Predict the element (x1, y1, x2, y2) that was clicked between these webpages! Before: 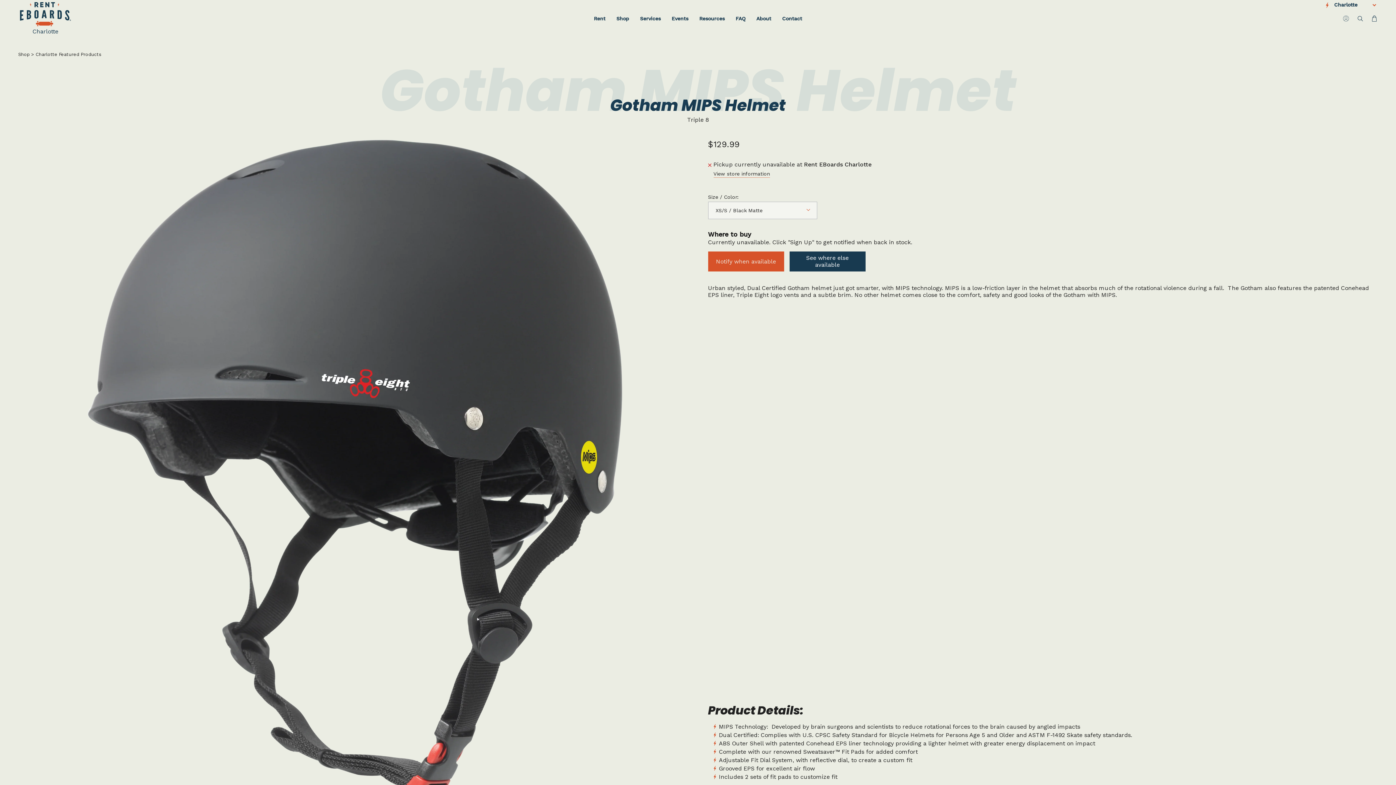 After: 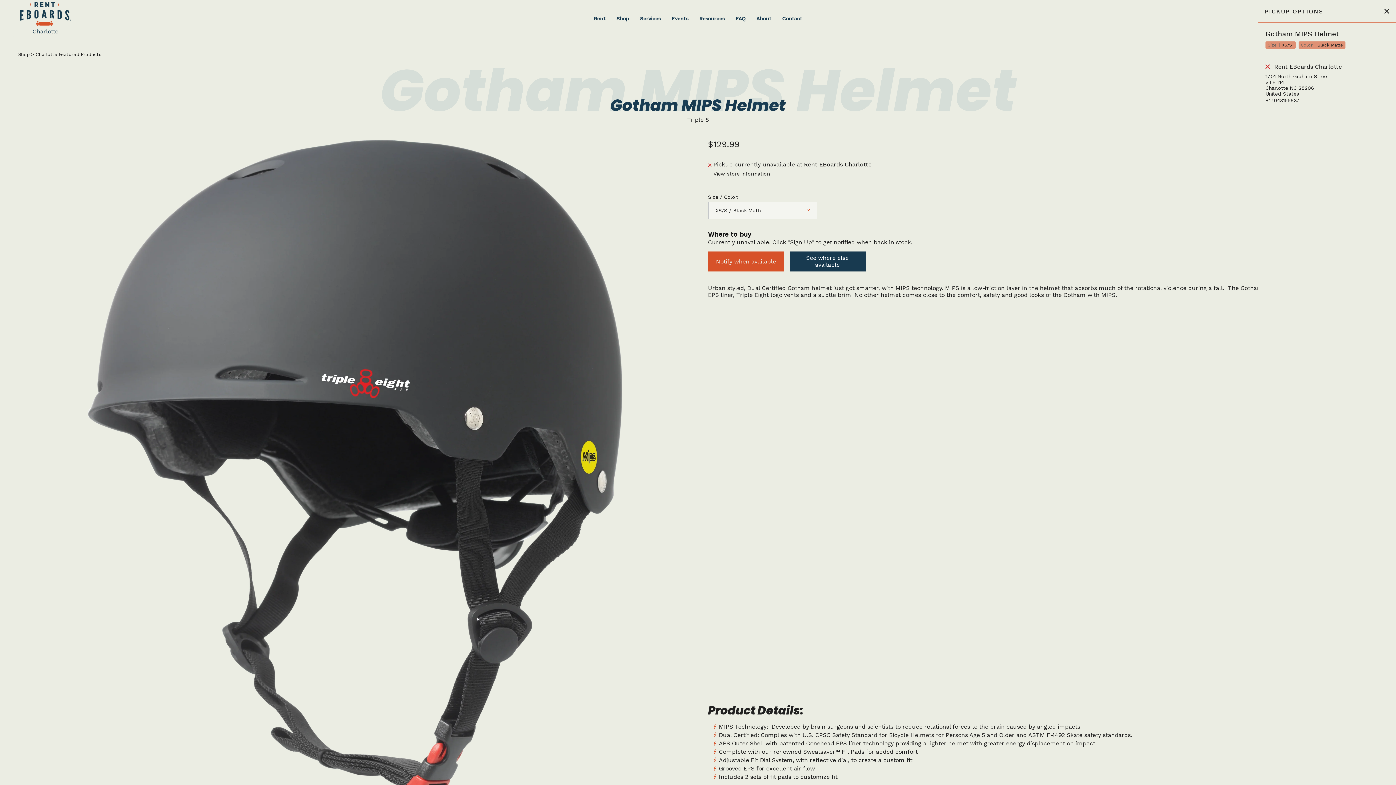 Action: label: View store information bbox: (713, 171, 770, 177)